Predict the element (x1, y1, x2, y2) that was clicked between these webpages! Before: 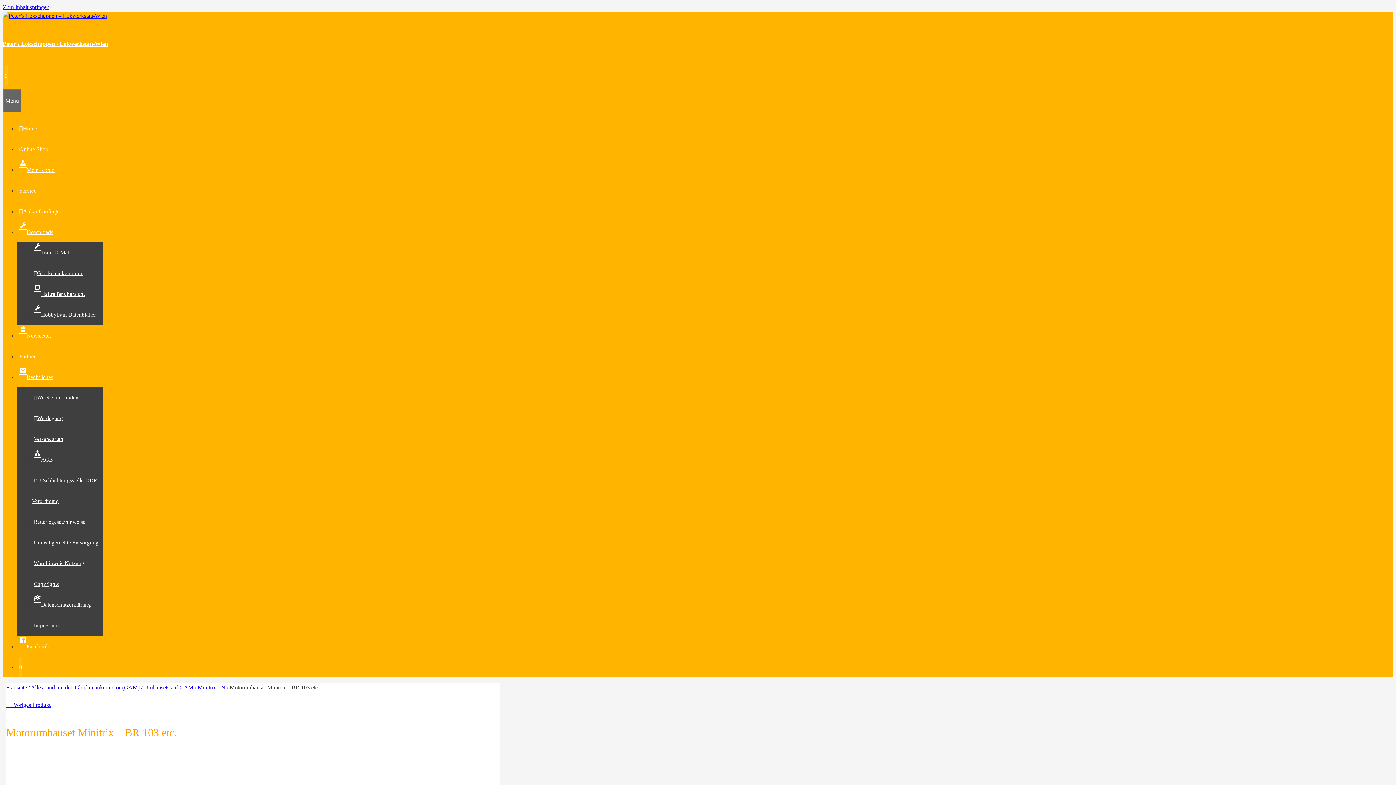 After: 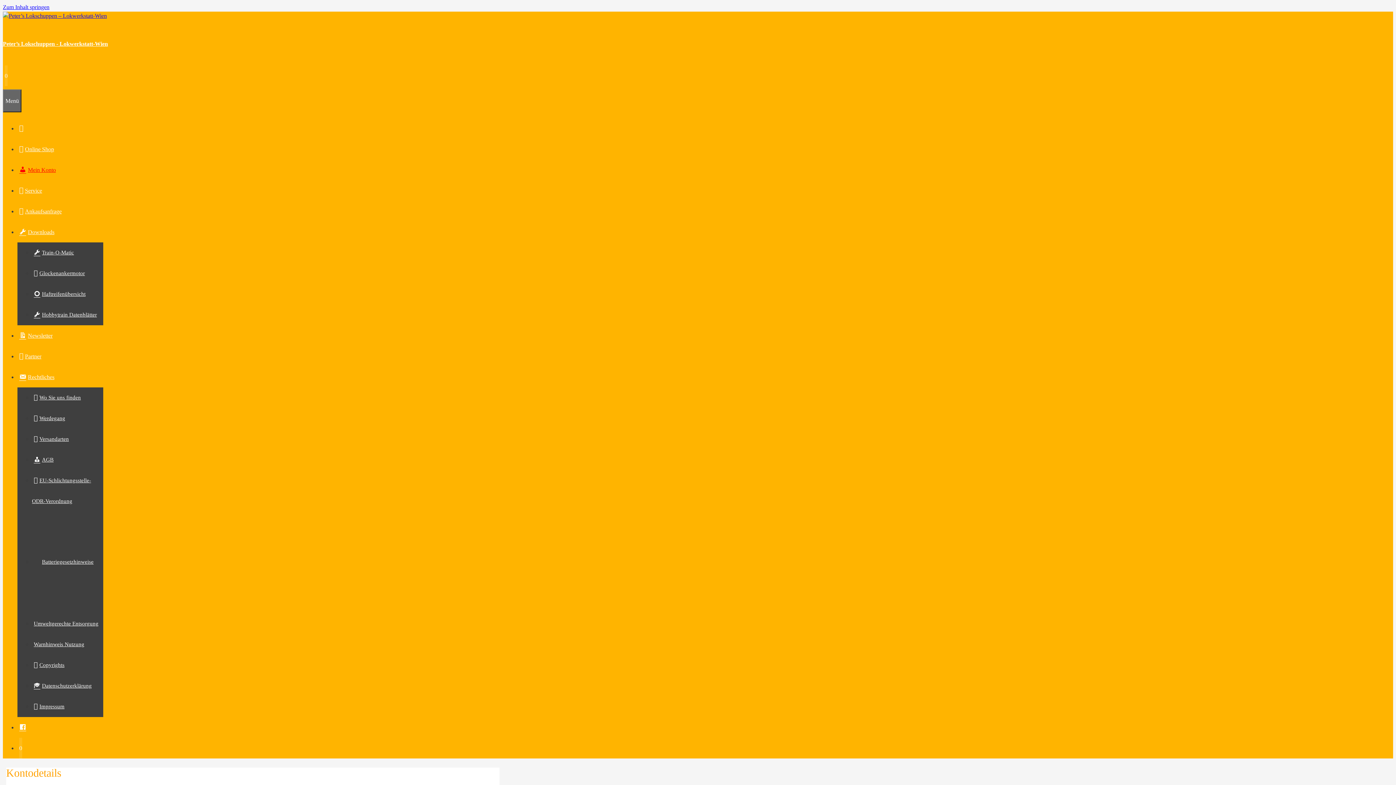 Action: bbox: (17, 166, 56, 173) label: Mein Konto